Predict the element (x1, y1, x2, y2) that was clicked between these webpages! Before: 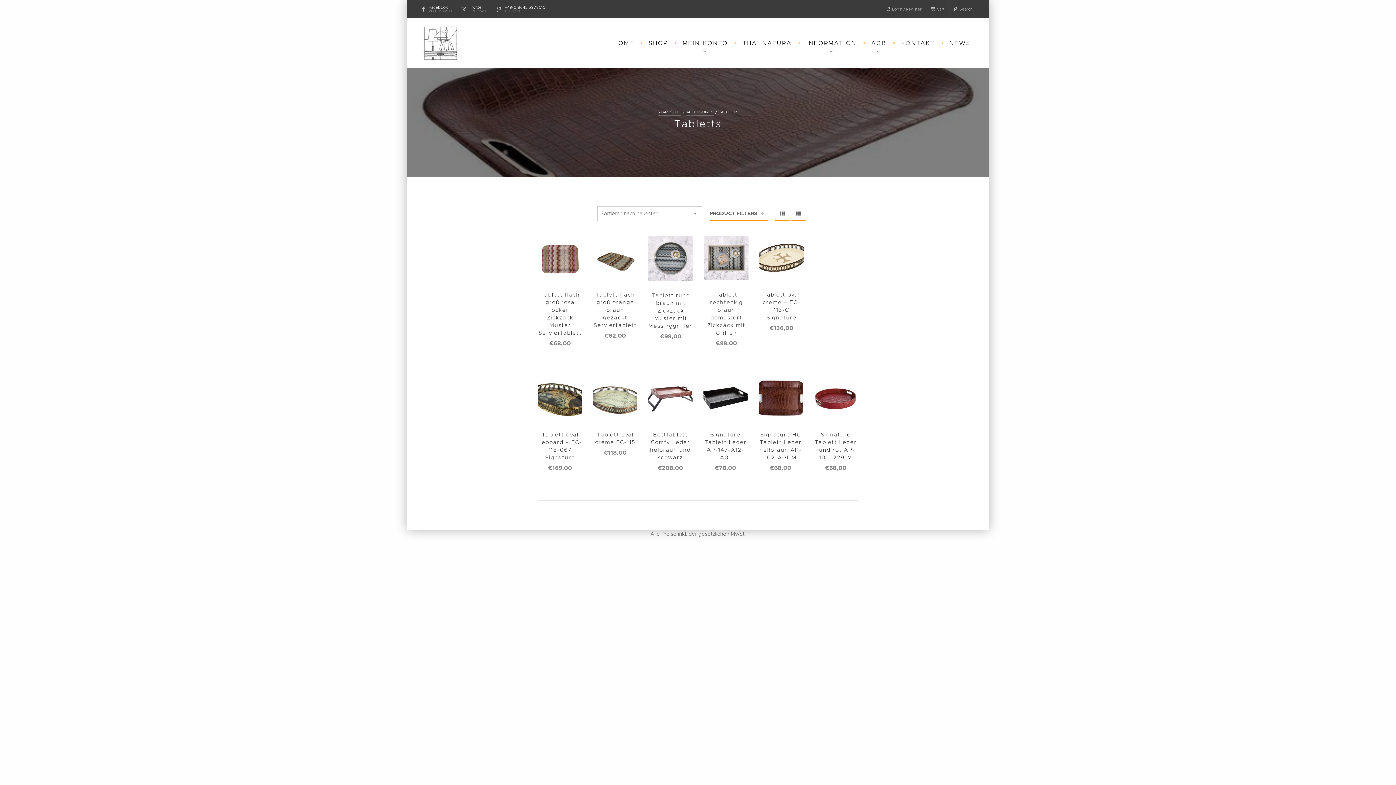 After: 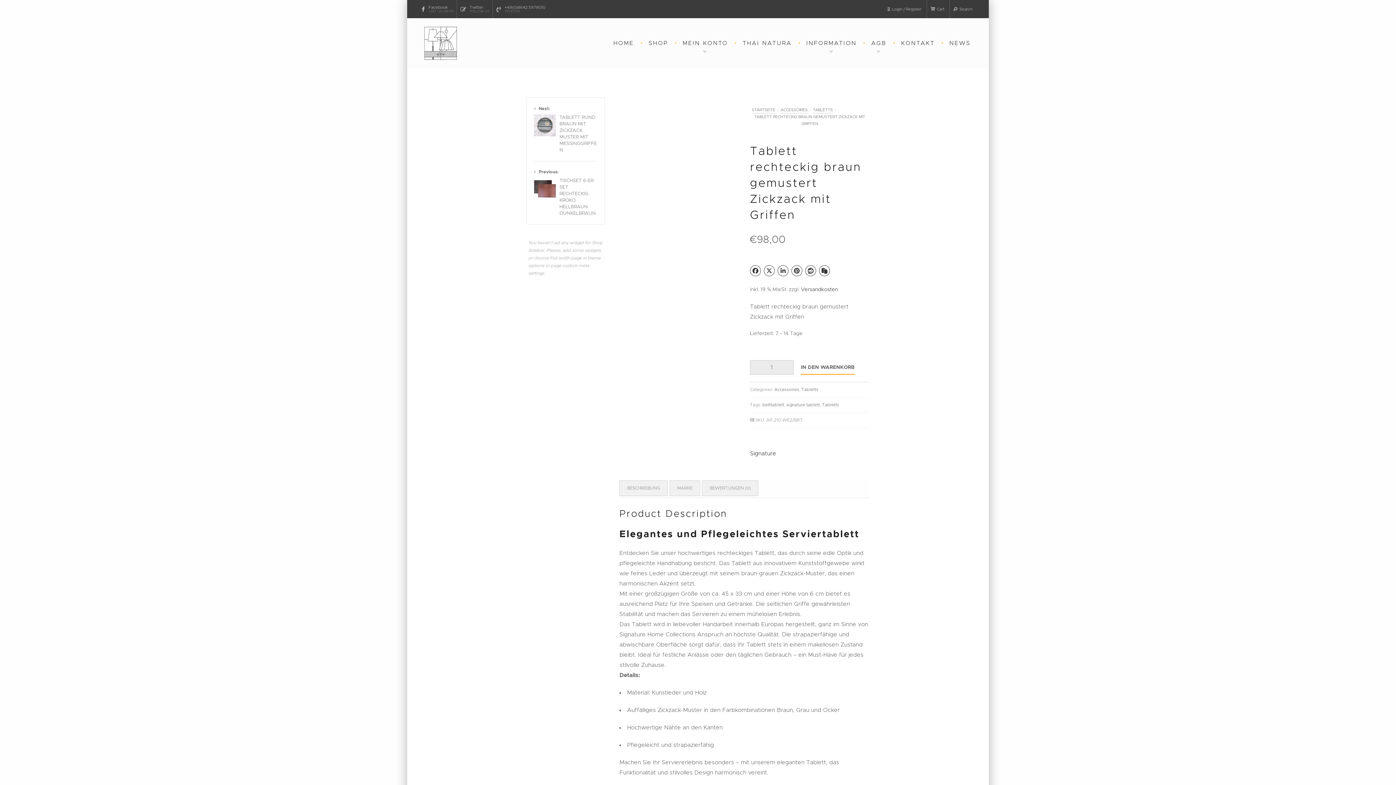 Action: bbox: (704, 291, 748, 336) label: Tablett rechteckig braun gemustert Zickzack mit Griffen